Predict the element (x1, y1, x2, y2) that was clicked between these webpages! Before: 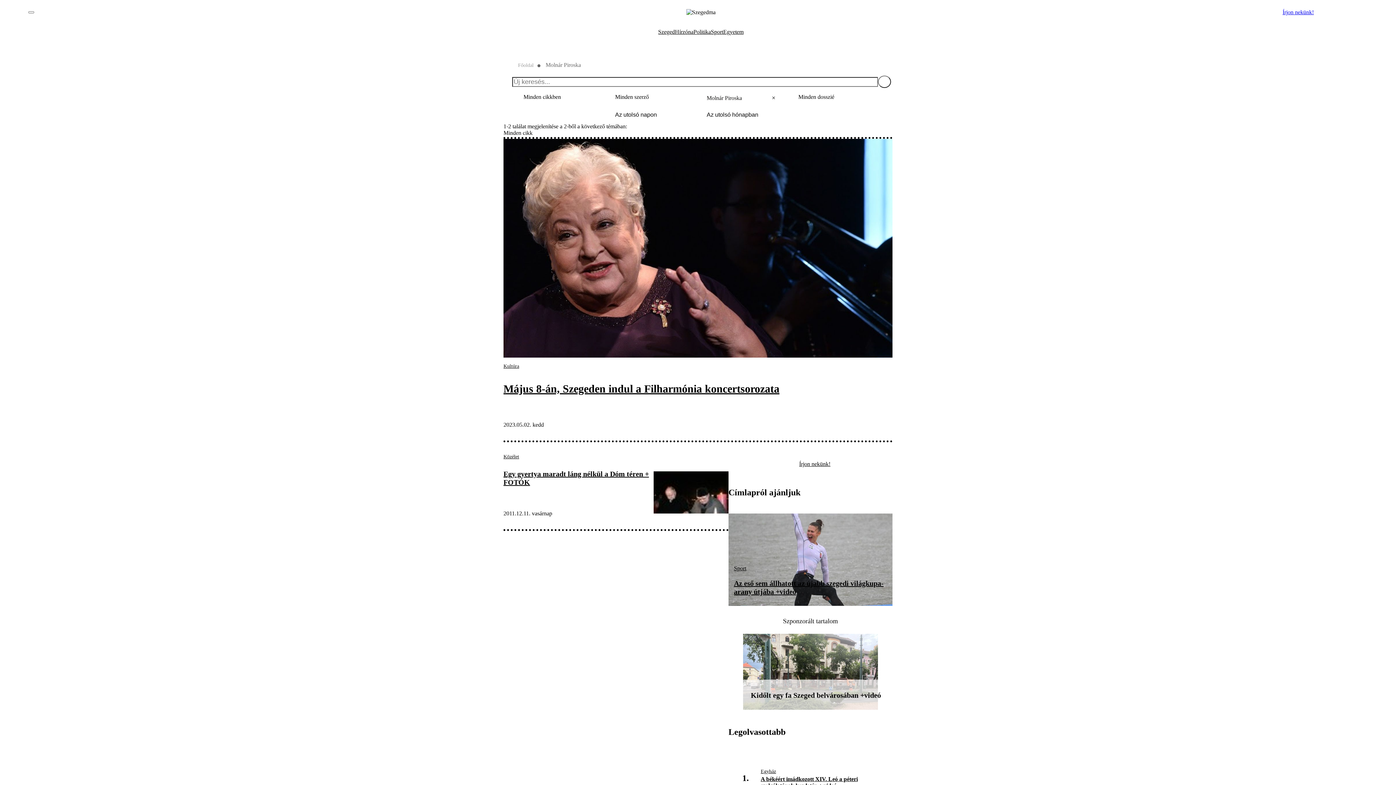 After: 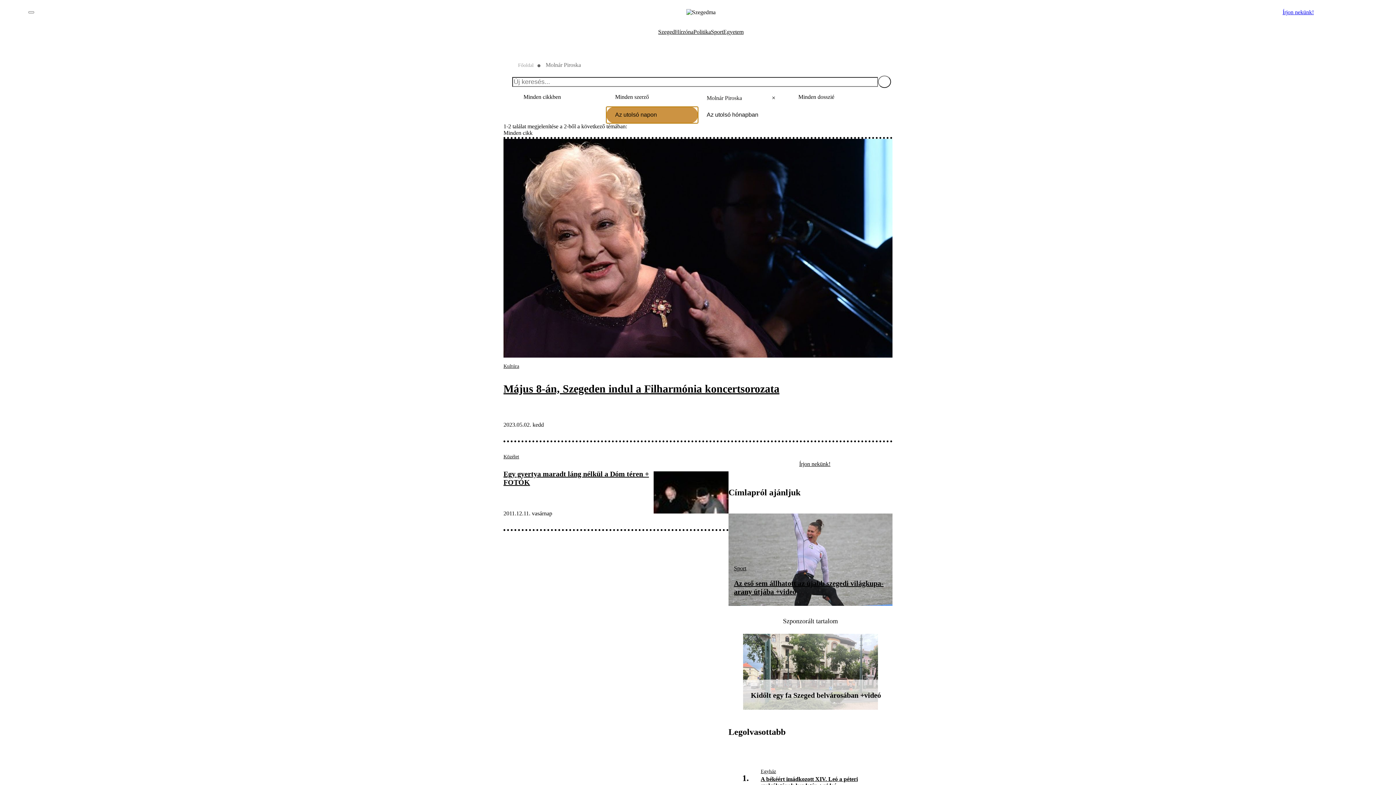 Action: bbox: (606, 106, 698, 123) label: Az utolsó napon